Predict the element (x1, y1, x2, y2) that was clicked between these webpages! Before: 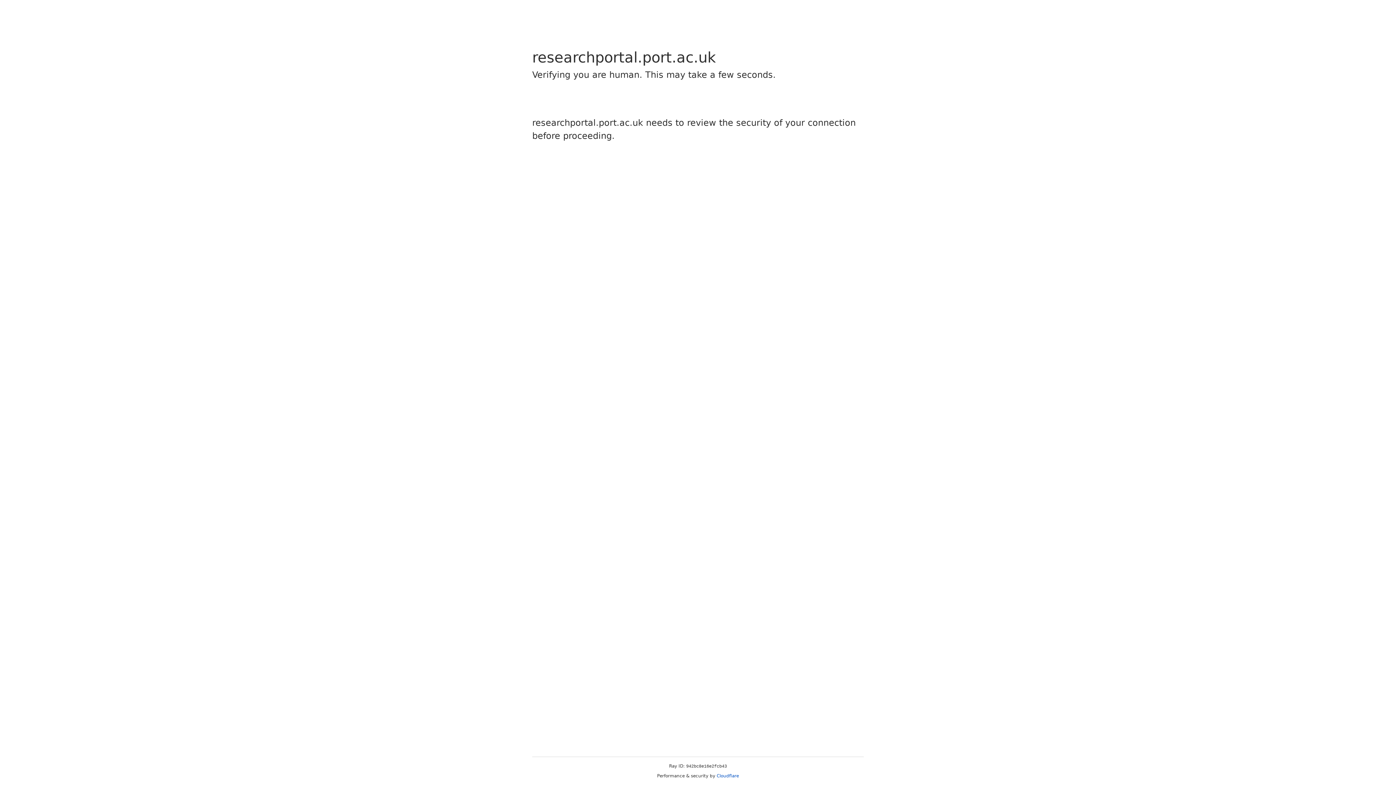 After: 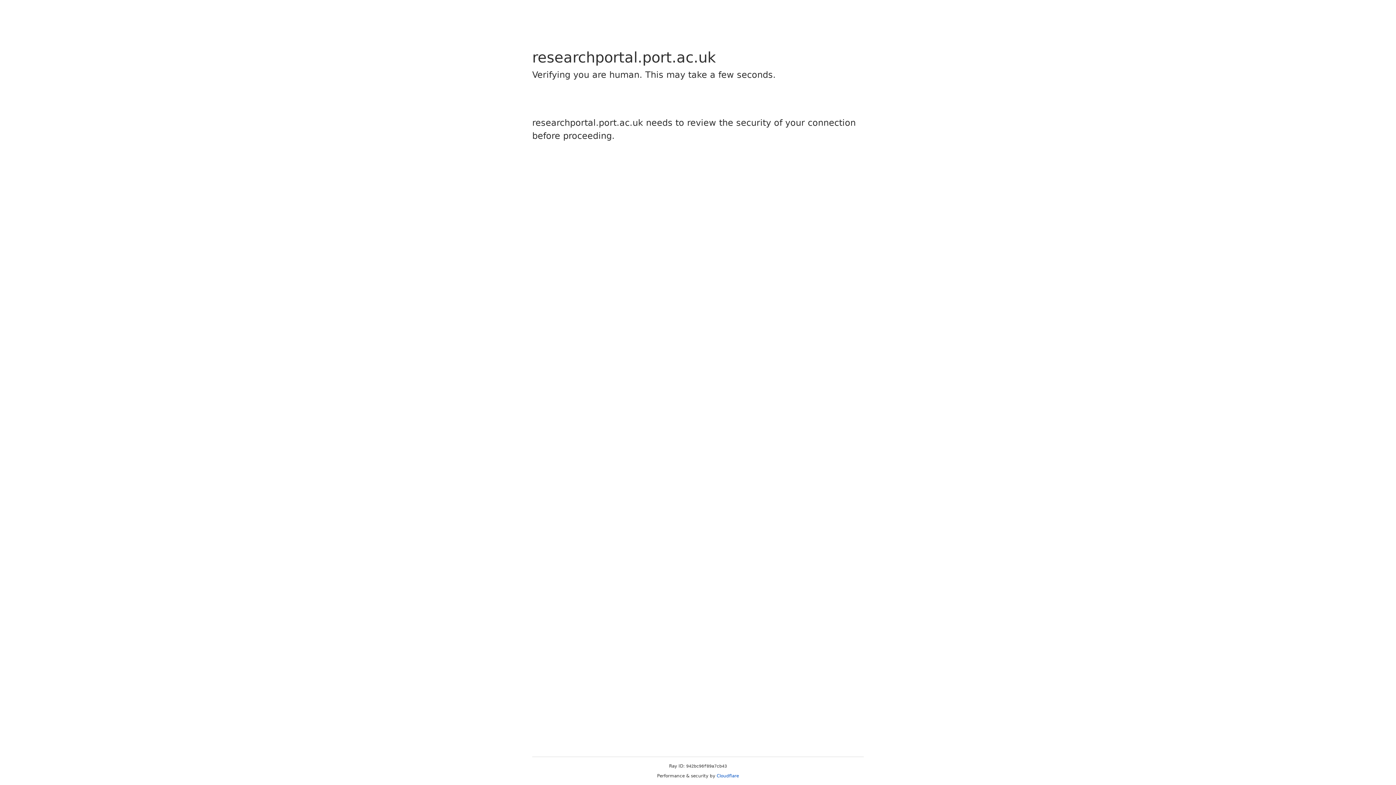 Action: label: Cloudflare bbox: (716, 773, 739, 778)